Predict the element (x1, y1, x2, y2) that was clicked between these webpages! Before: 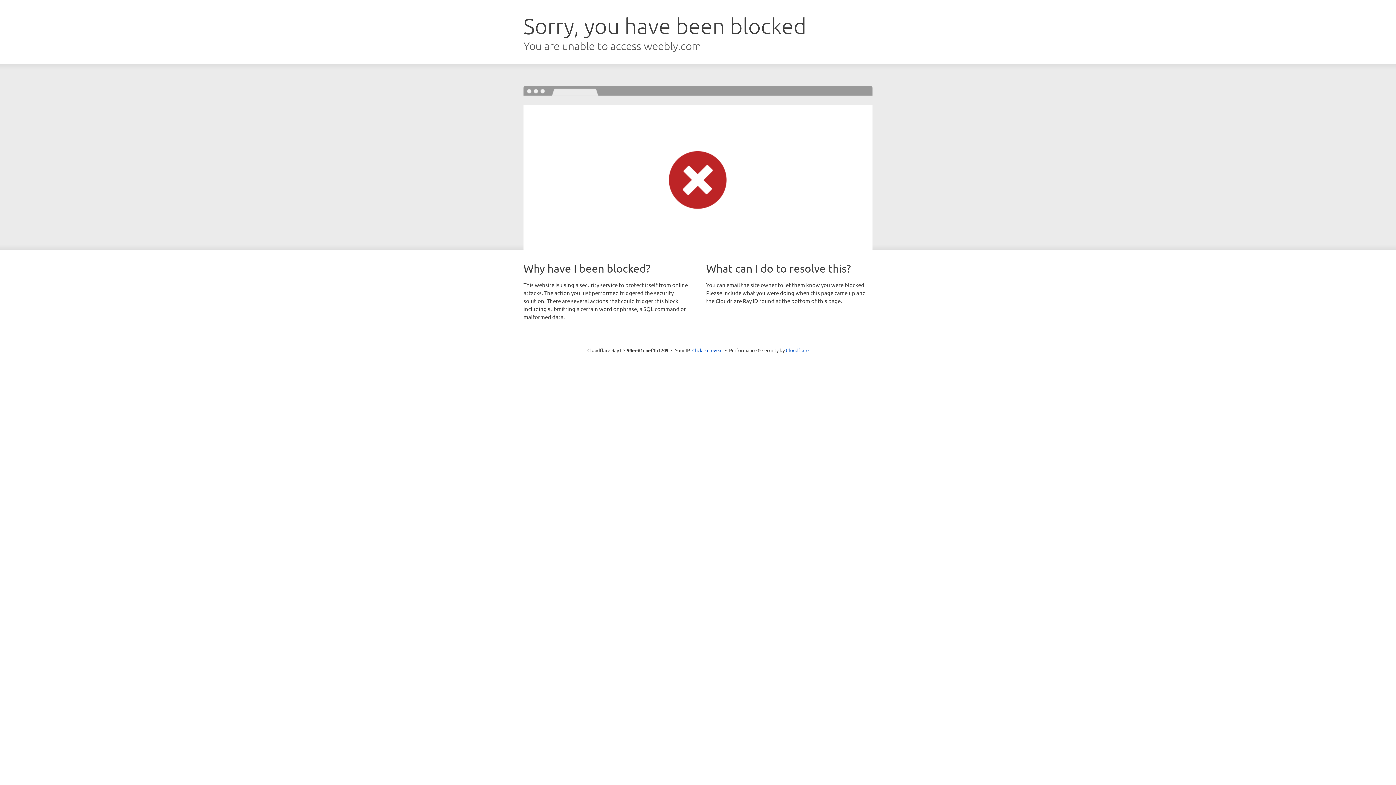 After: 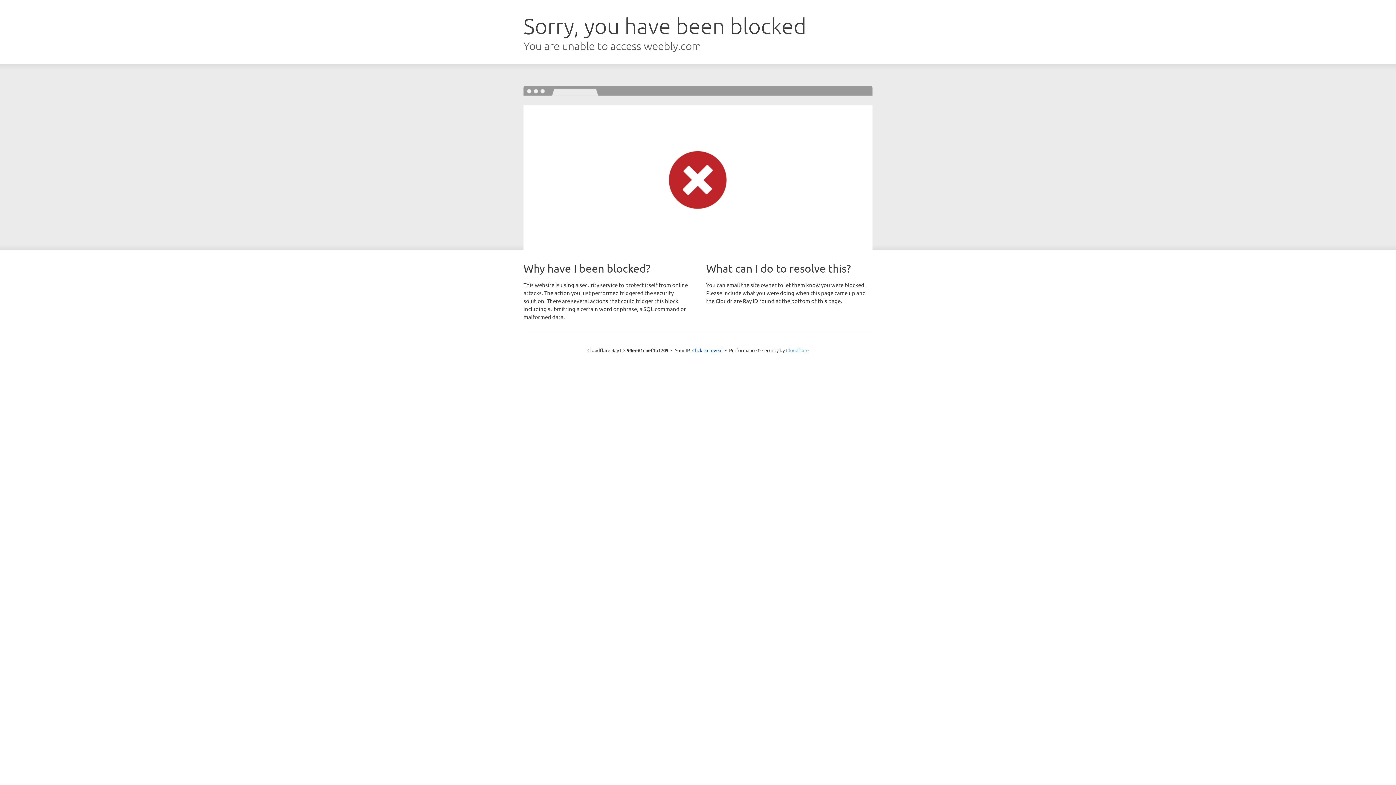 Action: bbox: (786, 347, 808, 353) label: Cloudflare